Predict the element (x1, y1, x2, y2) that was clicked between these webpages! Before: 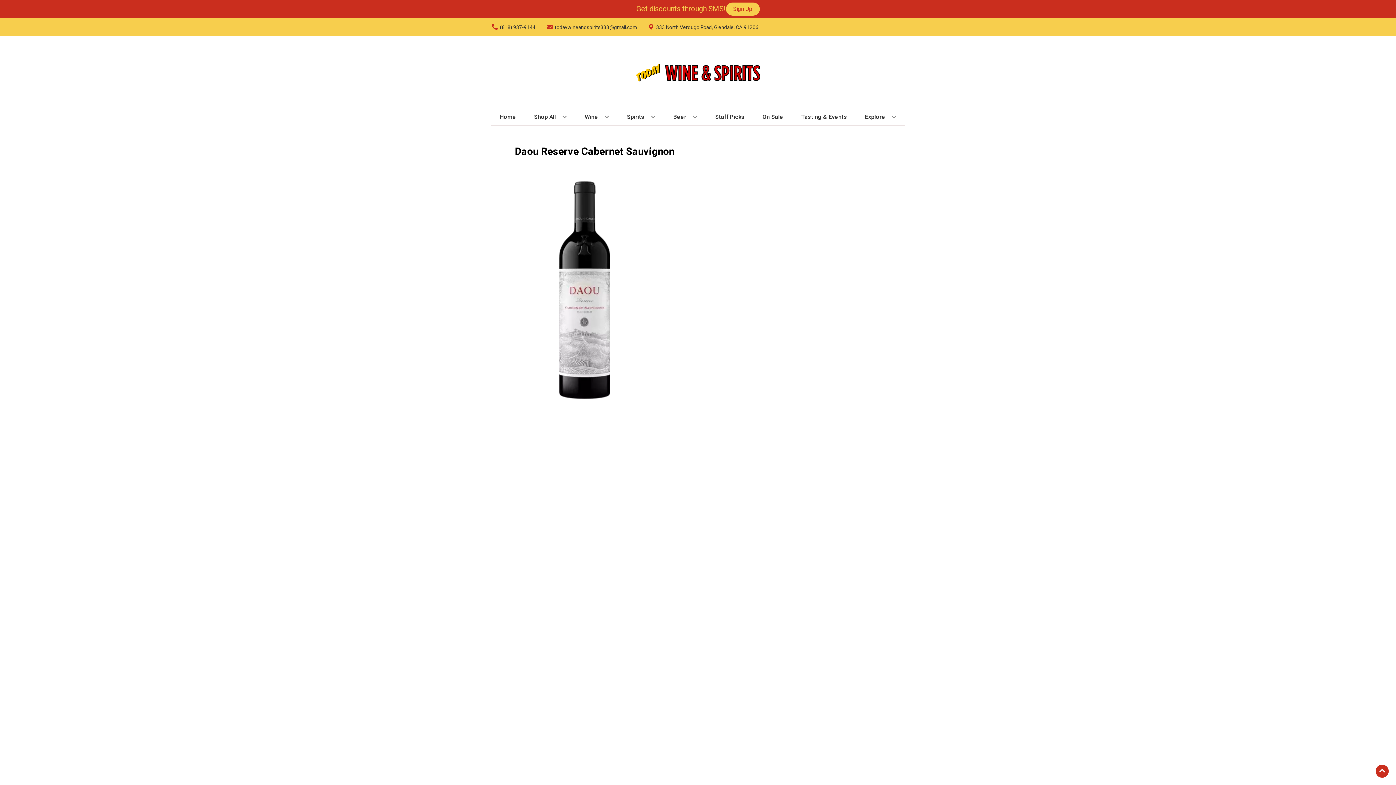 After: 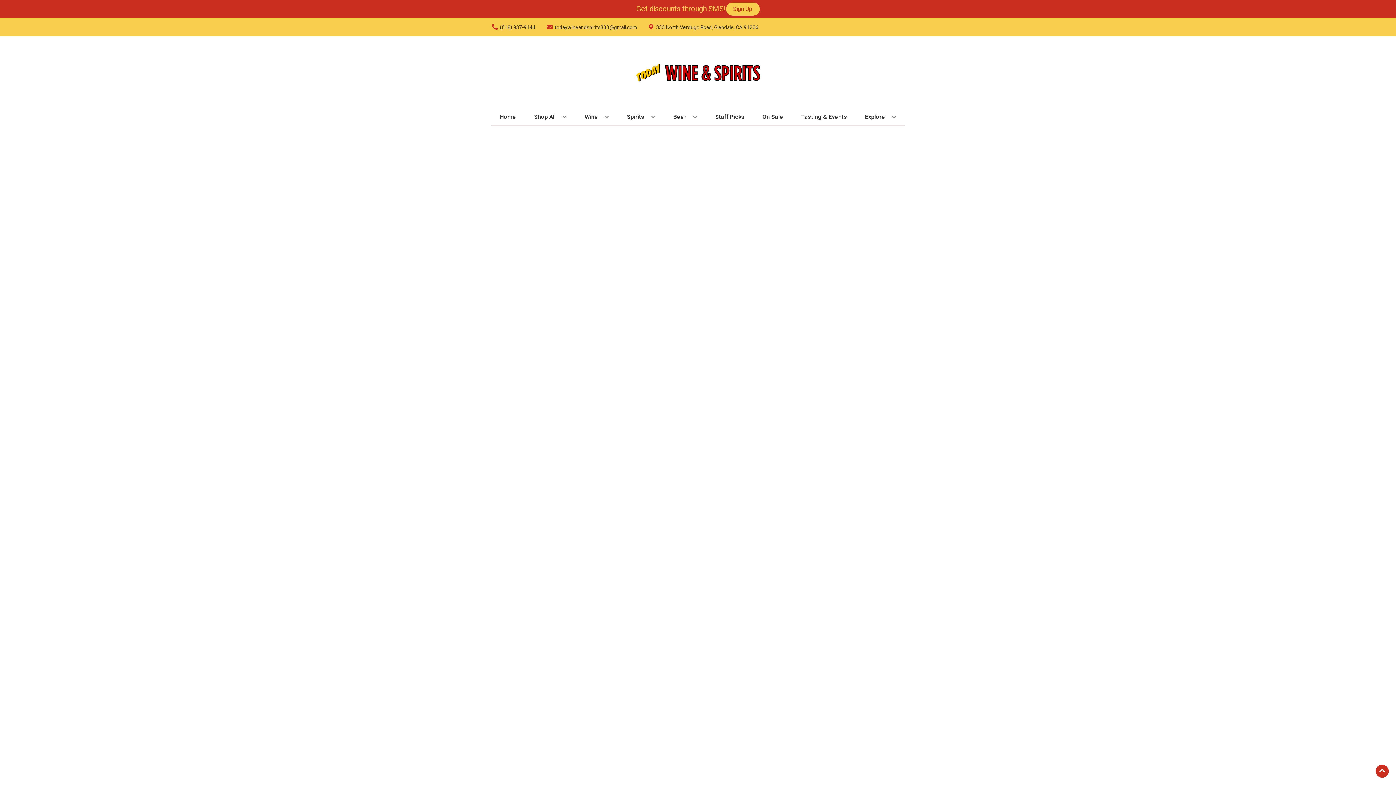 Action: label: On Sale bbox: (759, 109, 786, 125)